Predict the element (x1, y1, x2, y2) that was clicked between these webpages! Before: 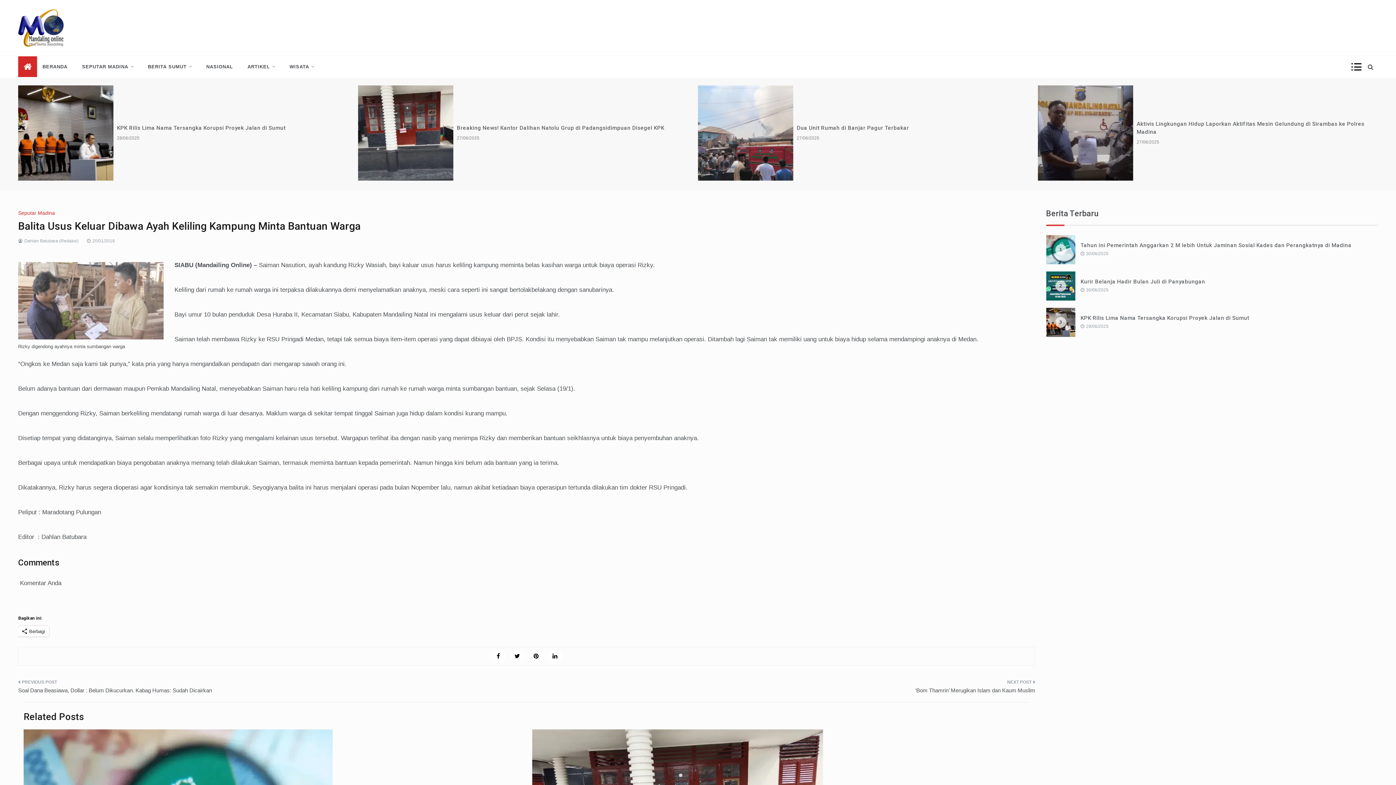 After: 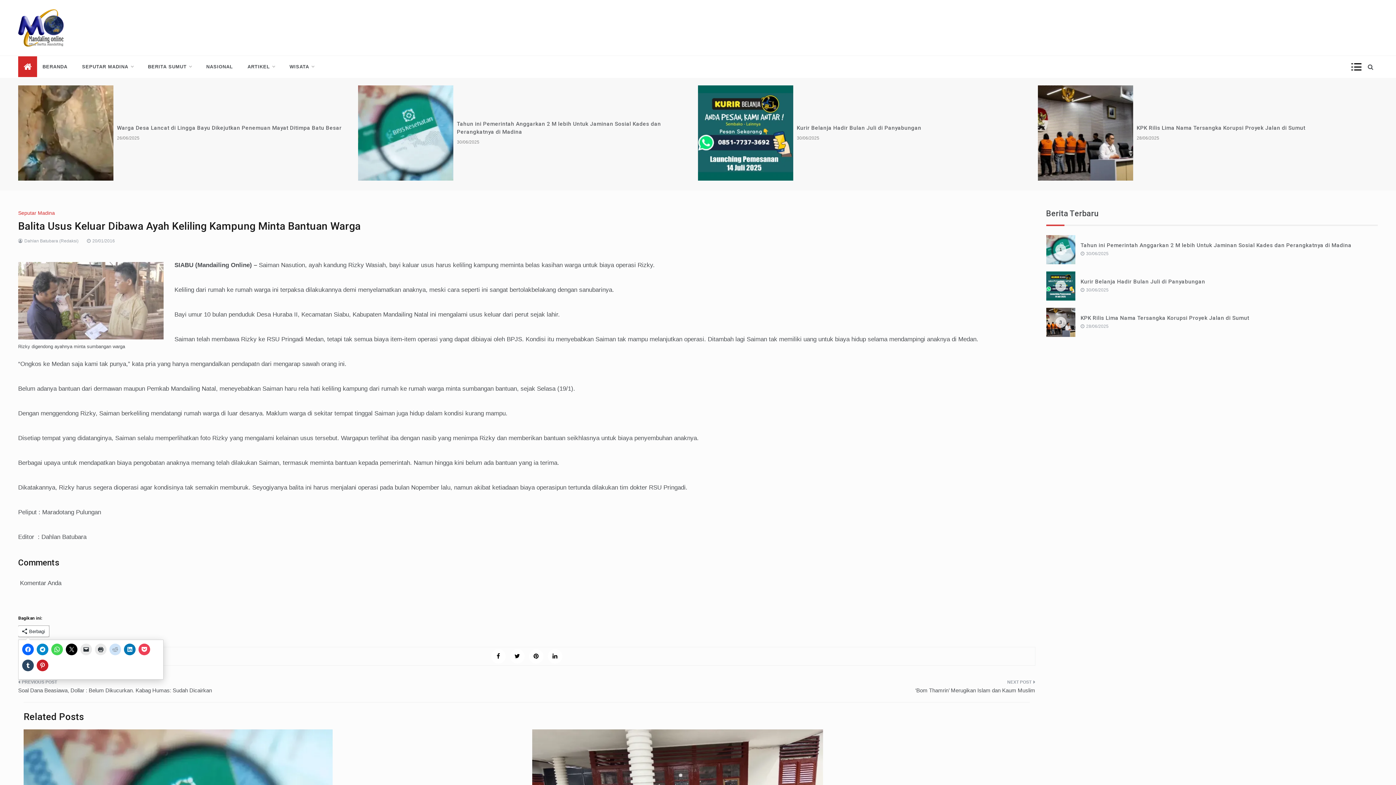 Action: bbox: (18, 626, 49, 636) label: Berbagi